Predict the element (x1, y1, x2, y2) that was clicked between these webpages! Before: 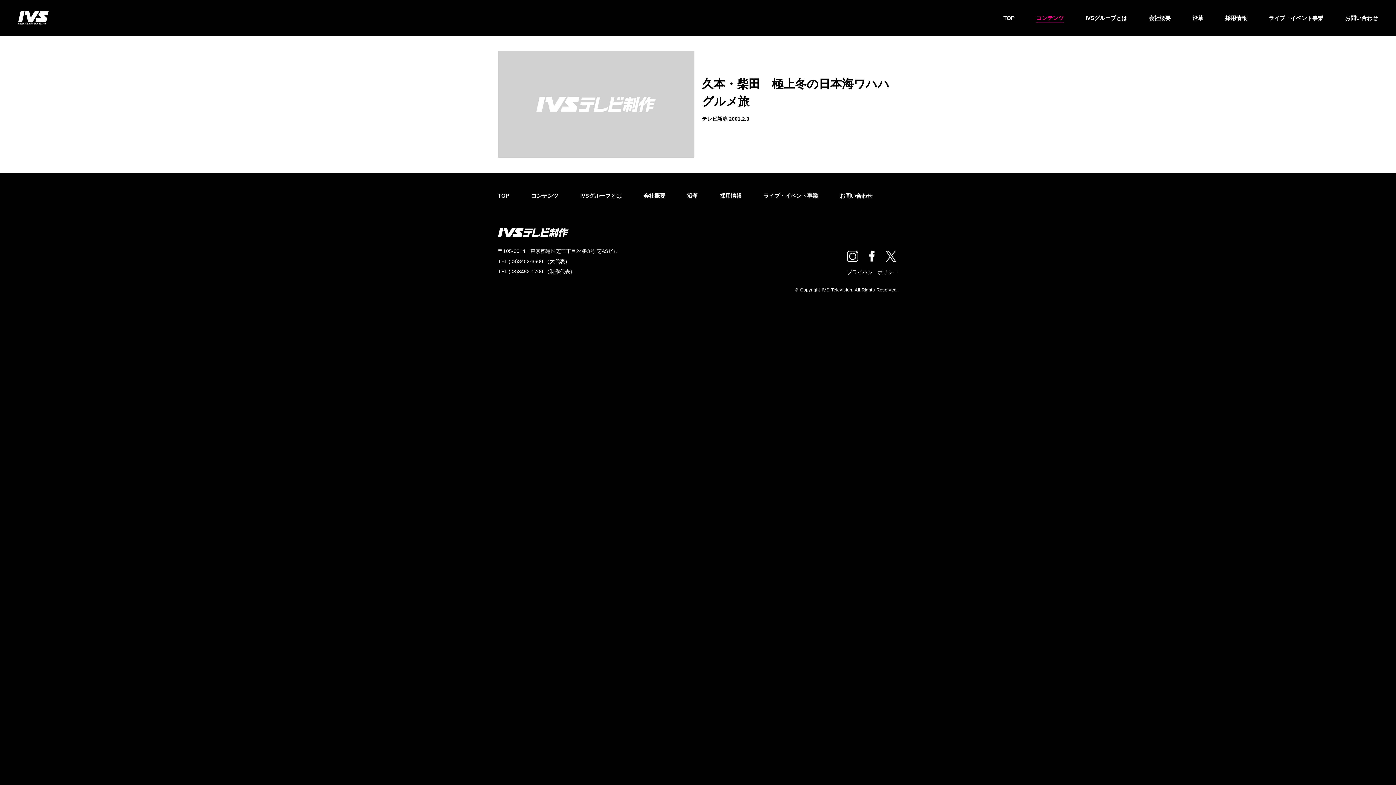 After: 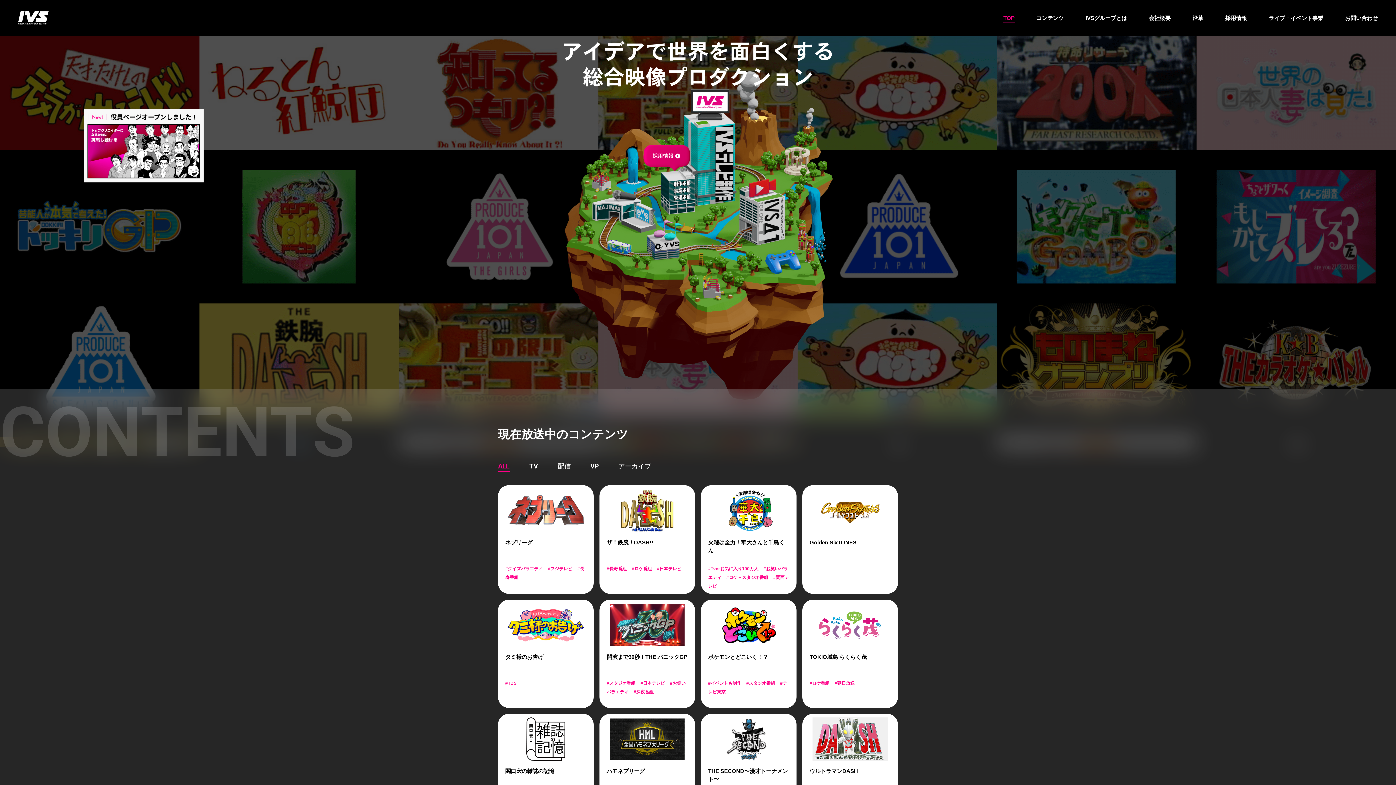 Action: label: TOP bbox: (1003, 13, 1014, 23)